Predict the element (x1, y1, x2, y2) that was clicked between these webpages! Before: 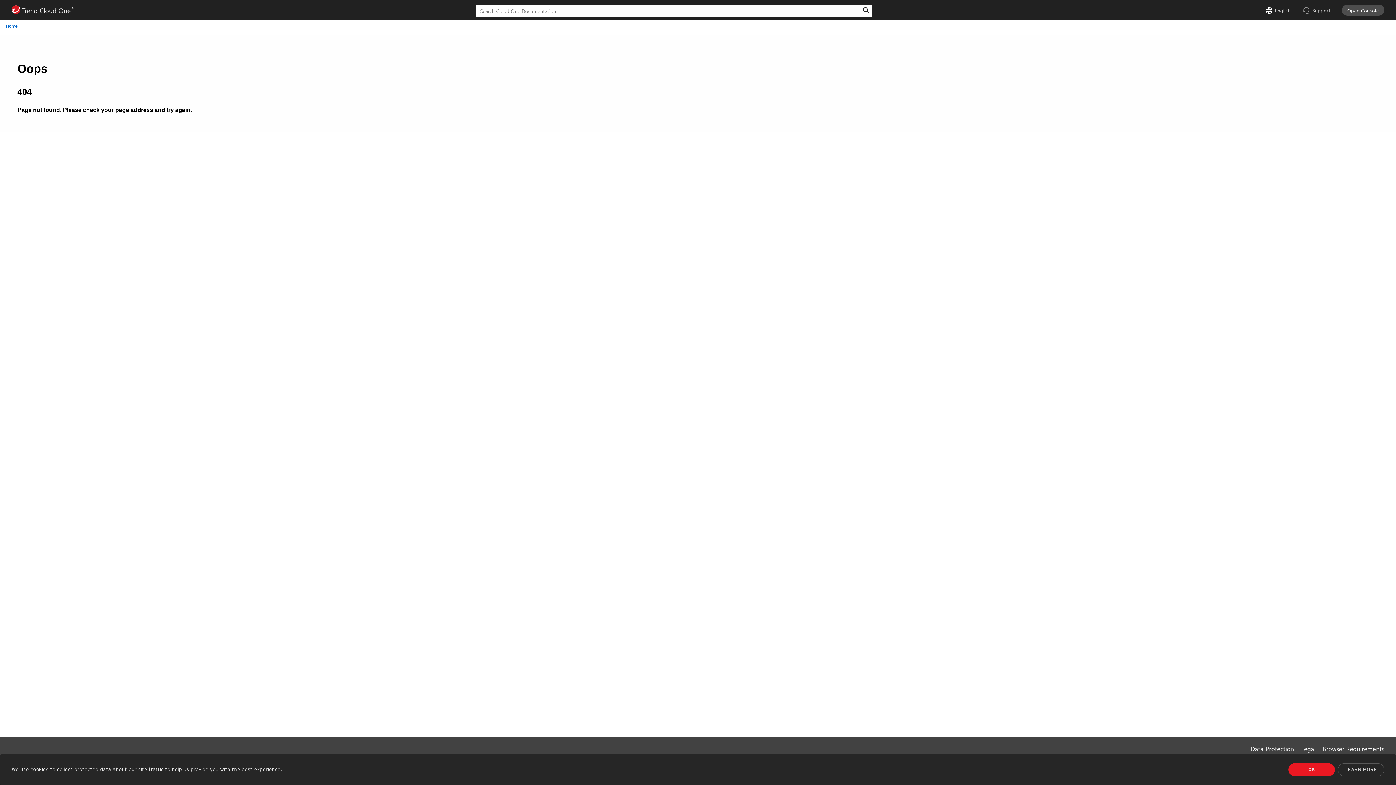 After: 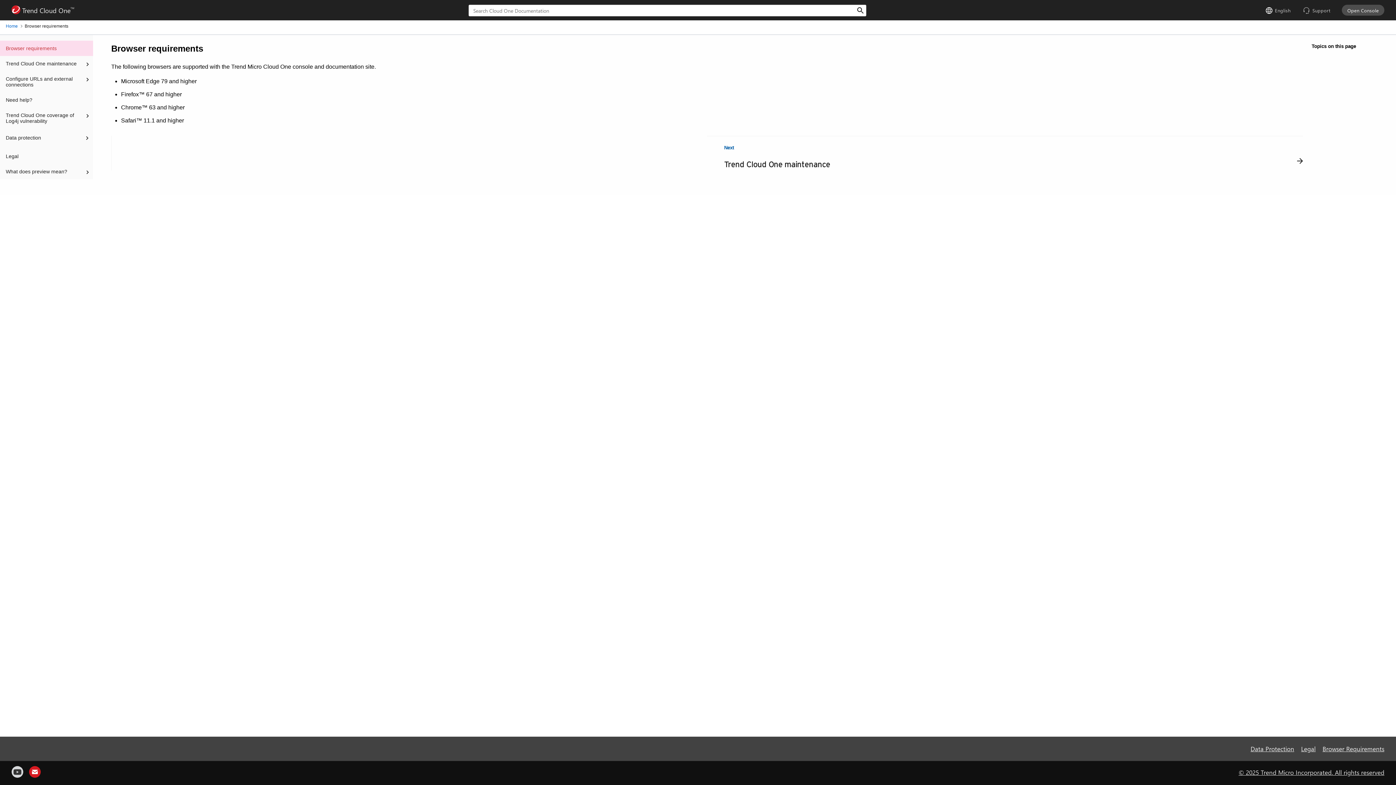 Action: label: Browser Requirements bbox: (1322, 744, 1384, 754)